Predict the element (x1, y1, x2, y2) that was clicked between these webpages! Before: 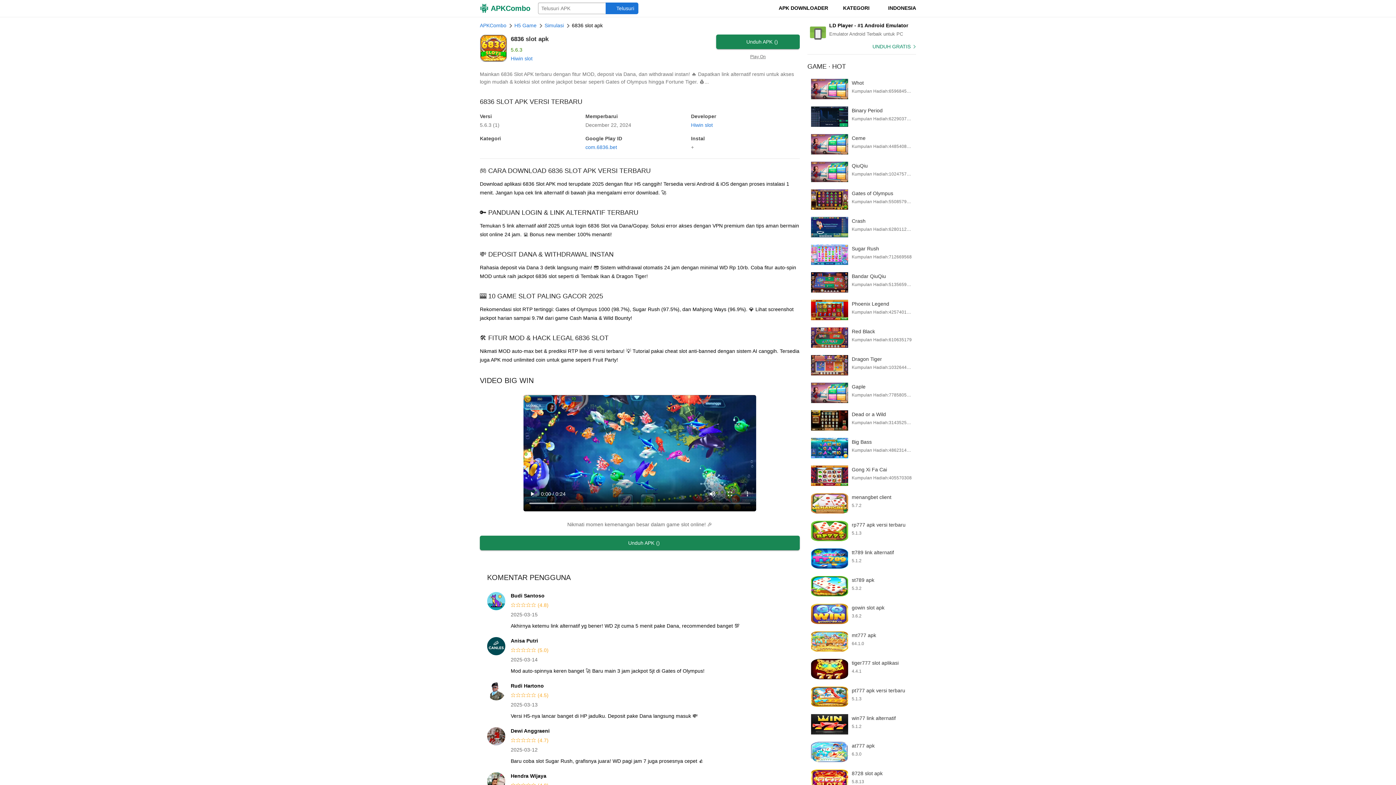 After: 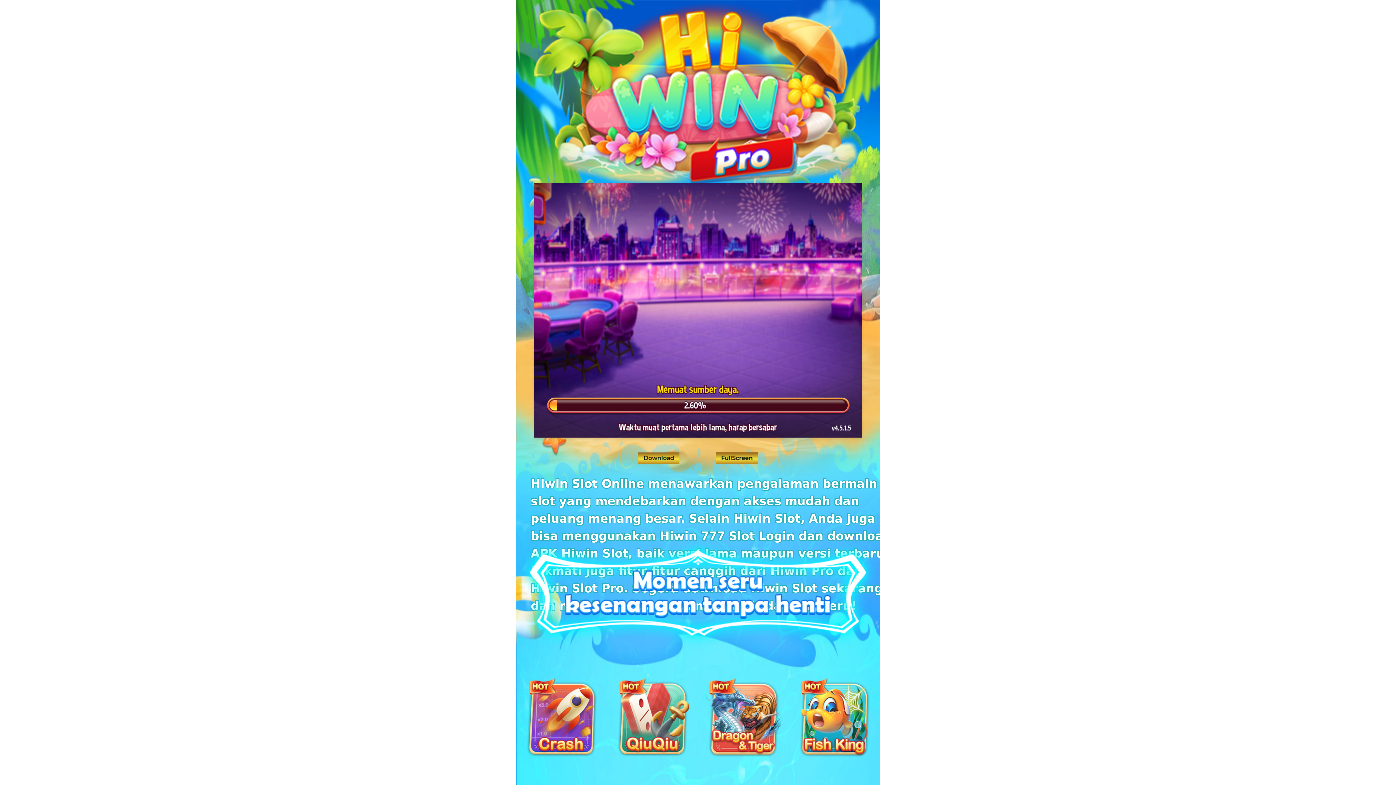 Action: label: Hiwin slot bbox: (691, 122, 713, 127)